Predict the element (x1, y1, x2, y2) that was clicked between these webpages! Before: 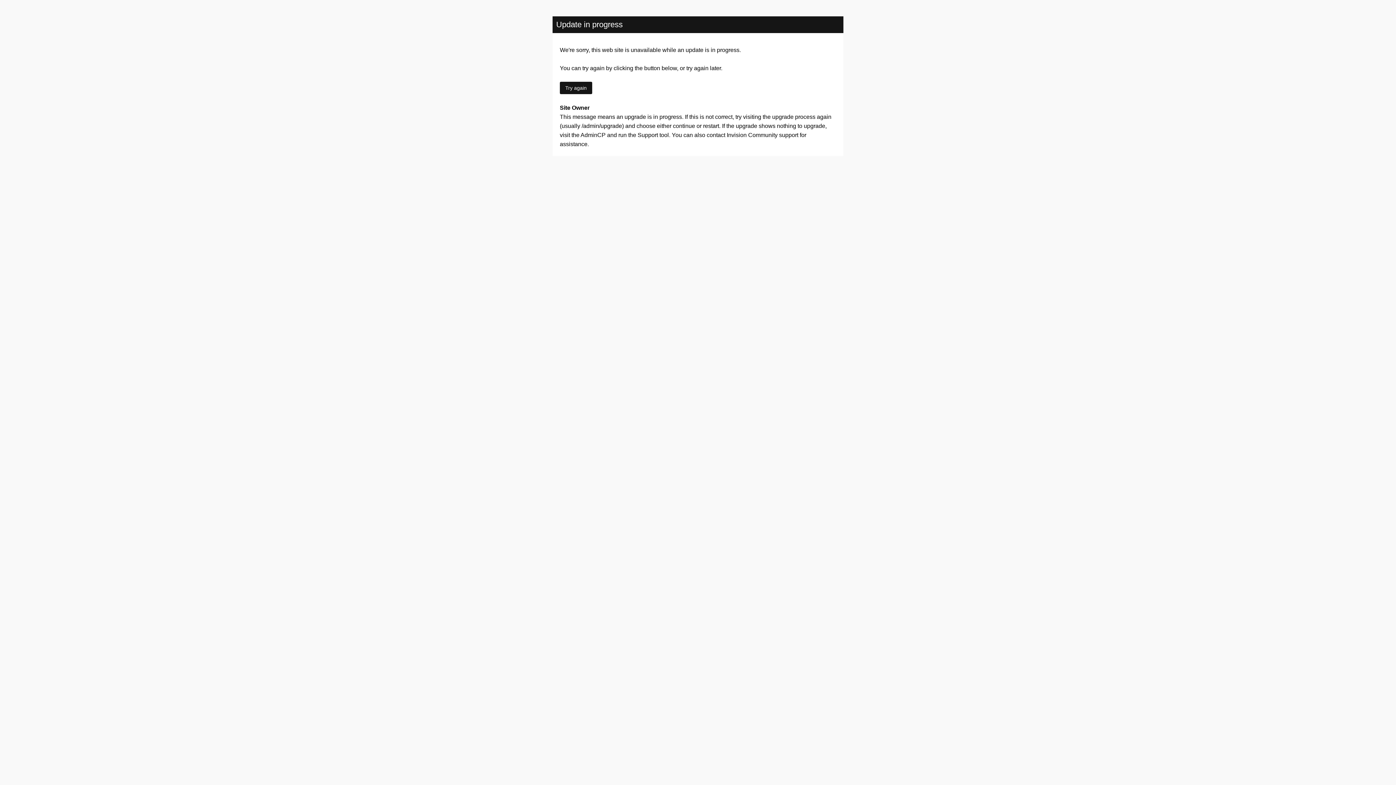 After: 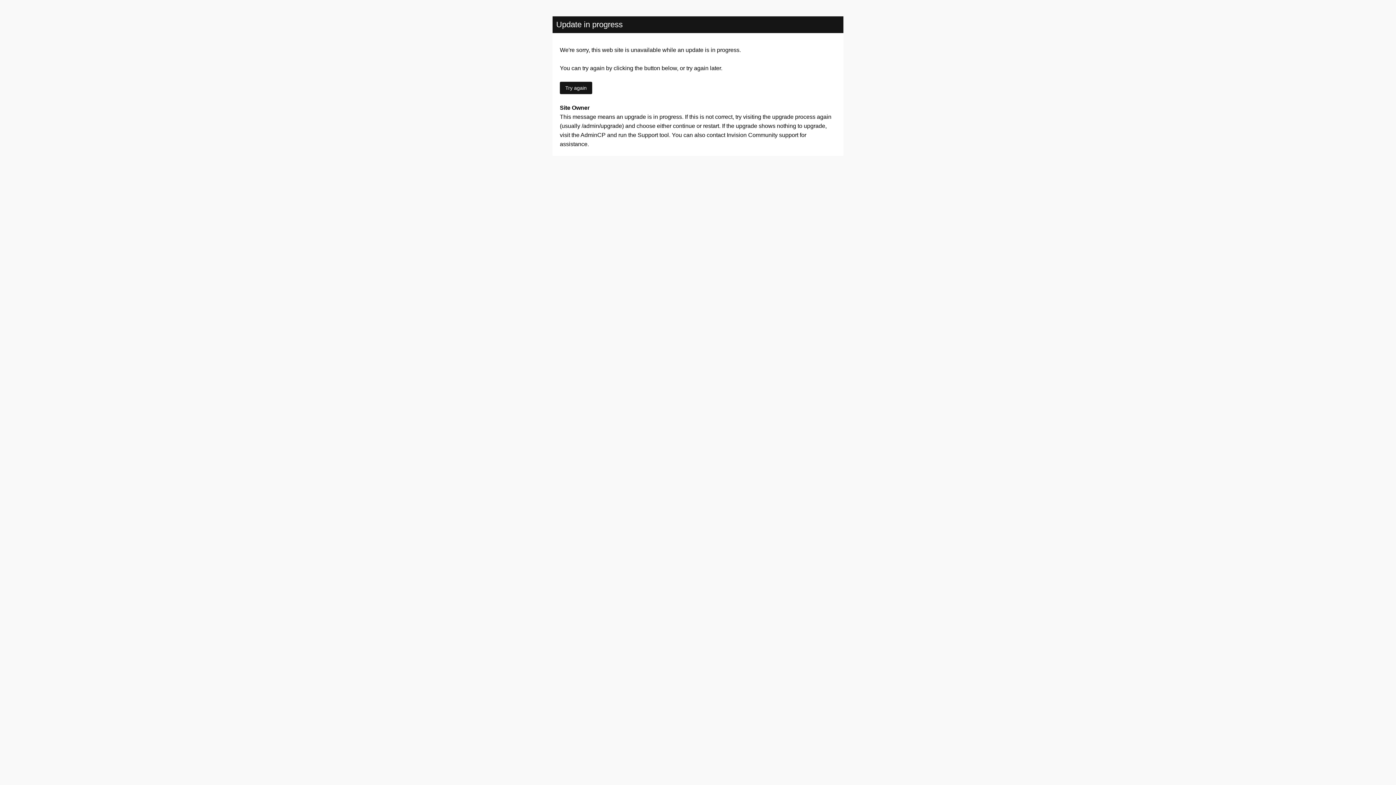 Action: label: Try again bbox: (560, 81, 592, 94)